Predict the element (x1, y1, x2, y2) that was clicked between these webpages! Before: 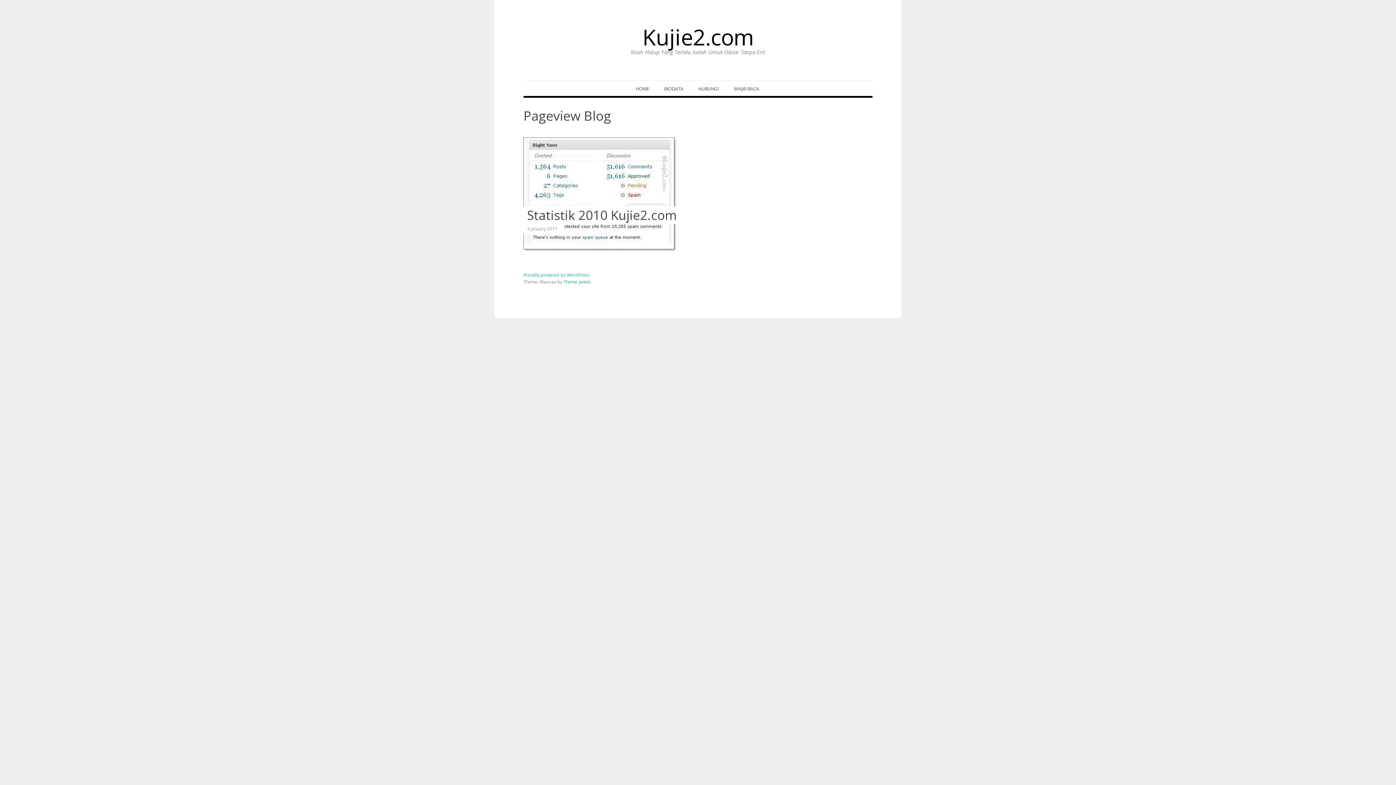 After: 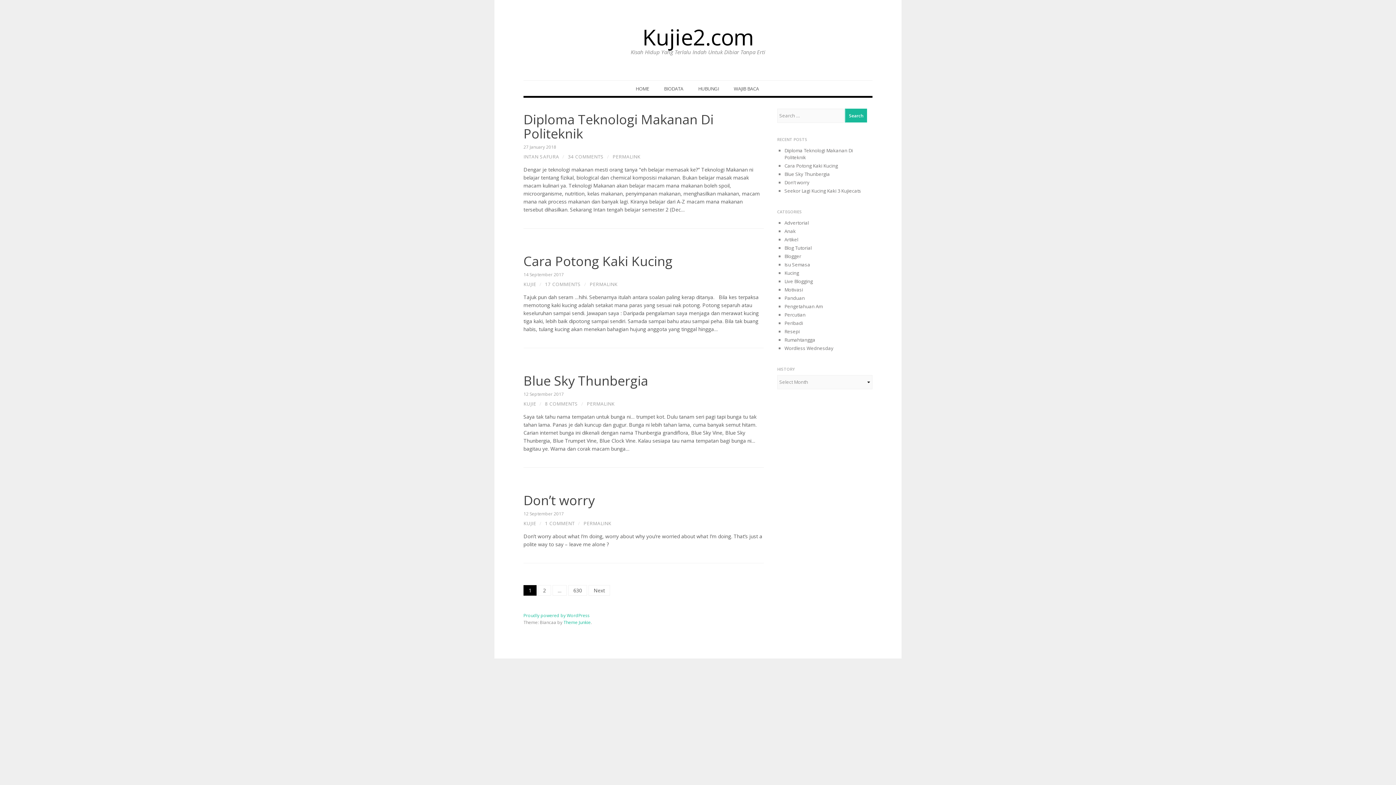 Action: bbox: (642, 22, 753, 51) label: Kujie2.com